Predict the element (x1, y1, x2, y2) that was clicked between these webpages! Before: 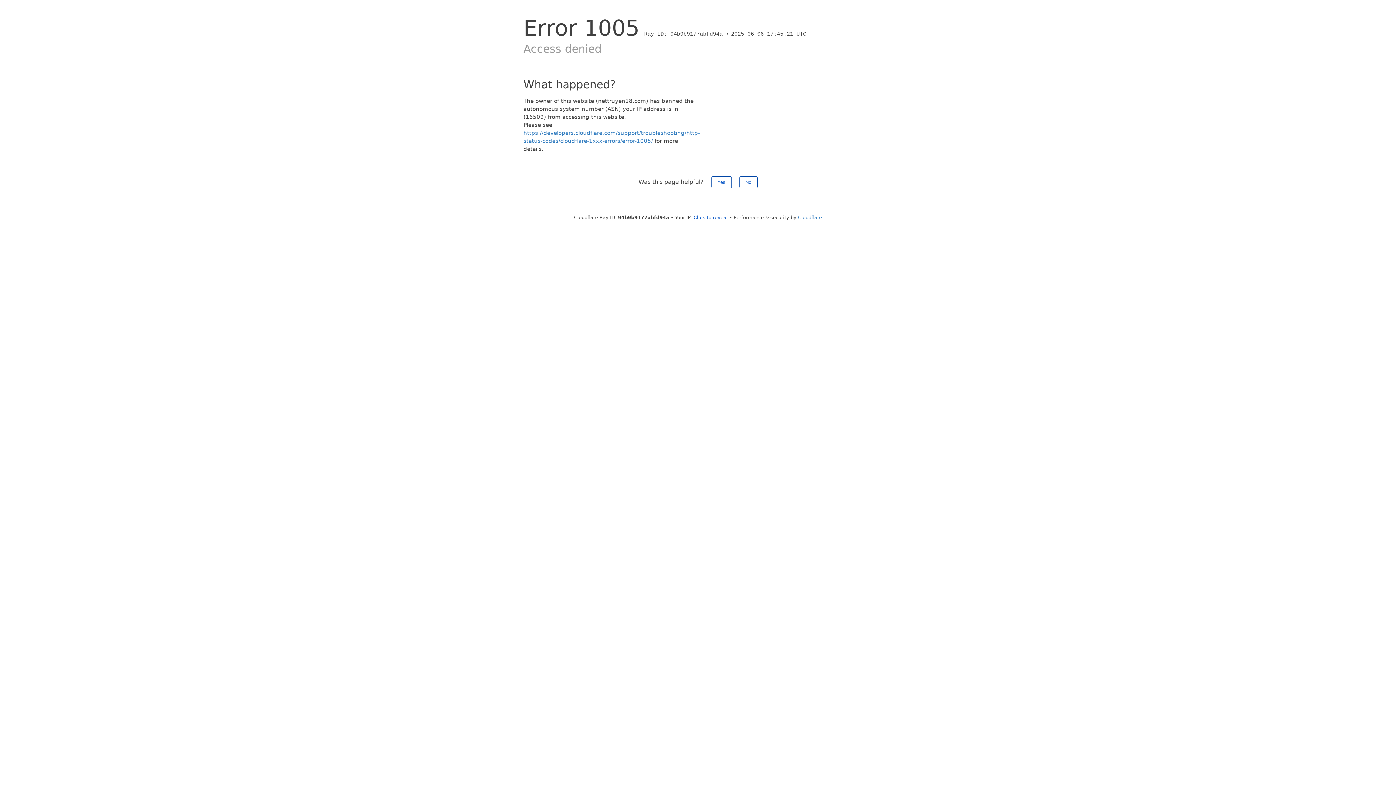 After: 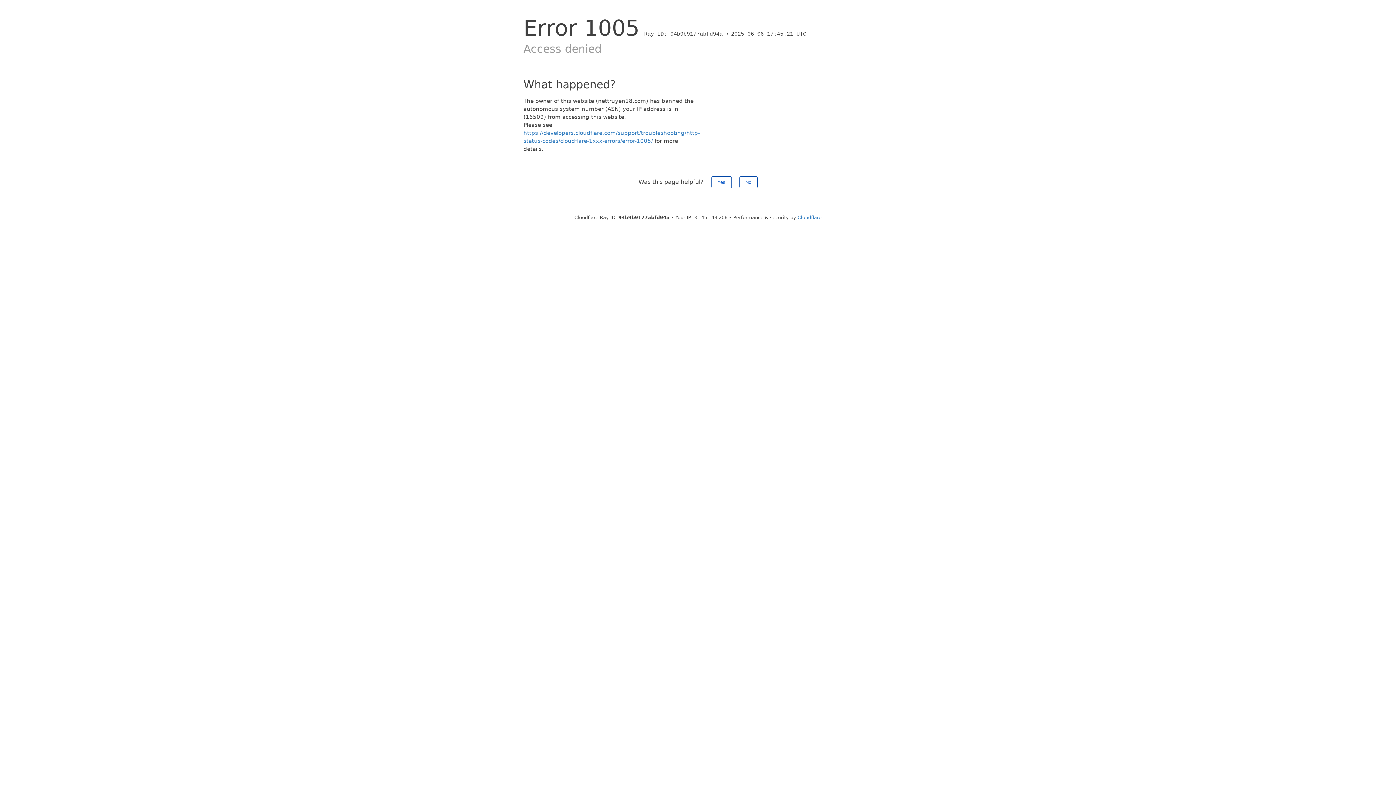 Action: label: Click to reveal bbox: (693, 214, 728, 220)